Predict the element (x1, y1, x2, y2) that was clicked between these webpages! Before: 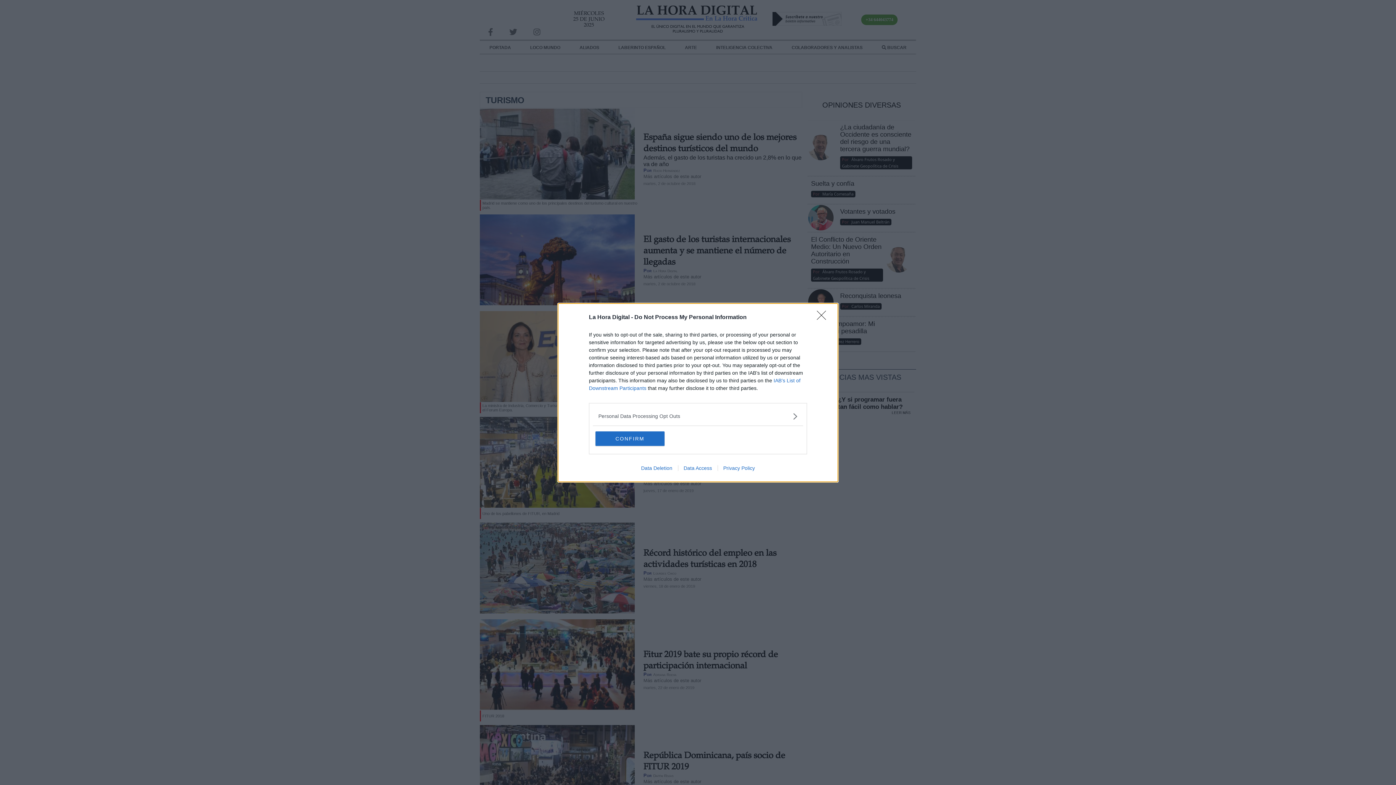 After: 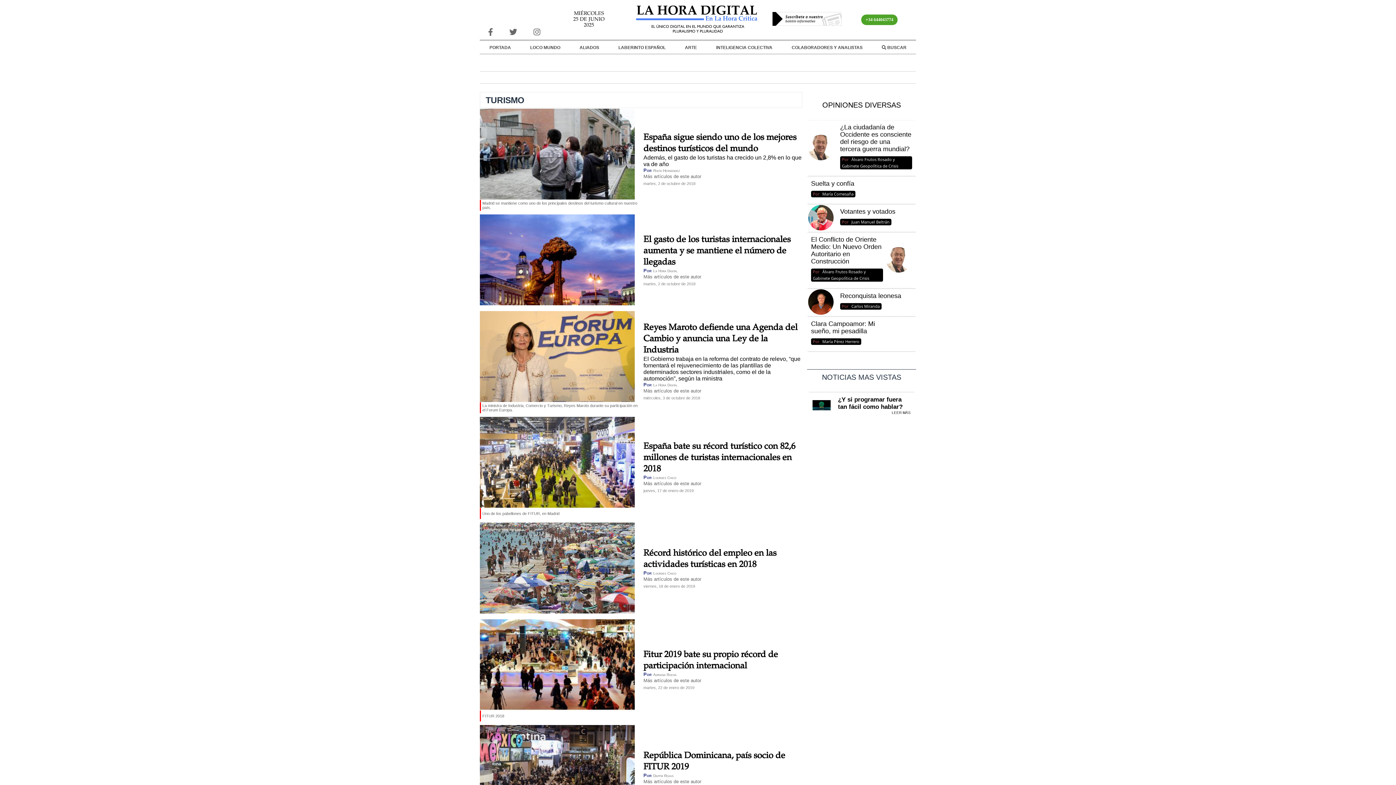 Action: bbox: (595, 431, 664, 446) label: CONFIRM